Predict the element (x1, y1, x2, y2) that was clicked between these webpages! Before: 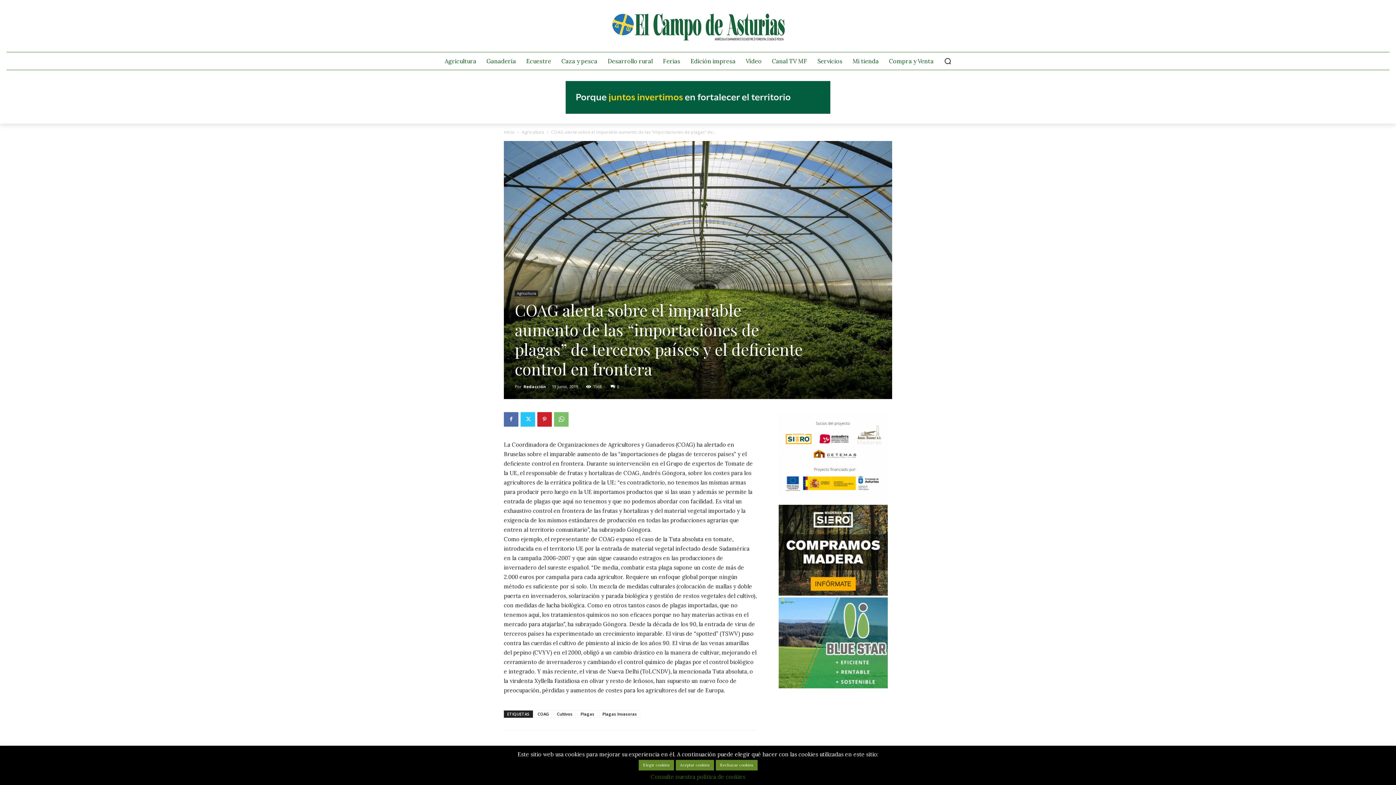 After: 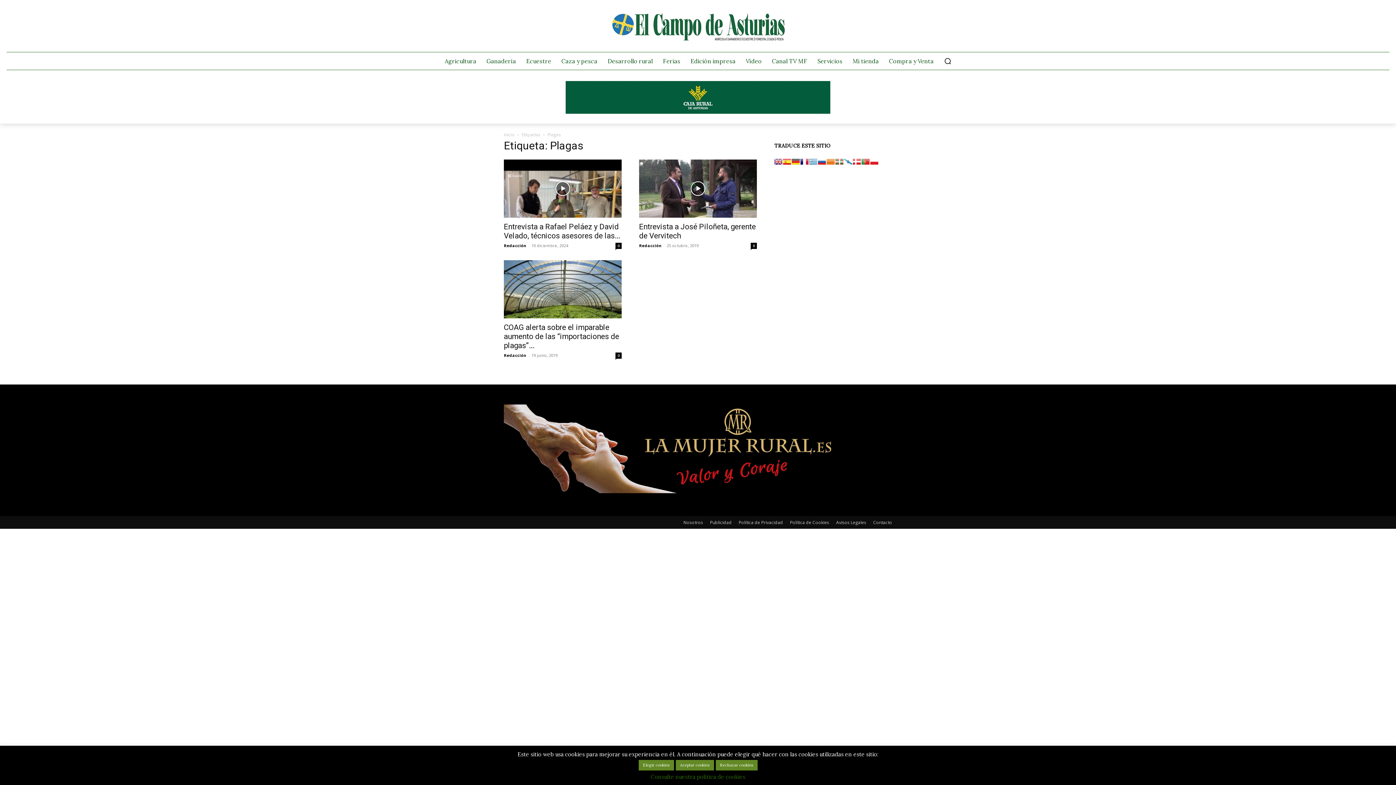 Action: label: Plagas bbox: (577, 710, 597, 718)